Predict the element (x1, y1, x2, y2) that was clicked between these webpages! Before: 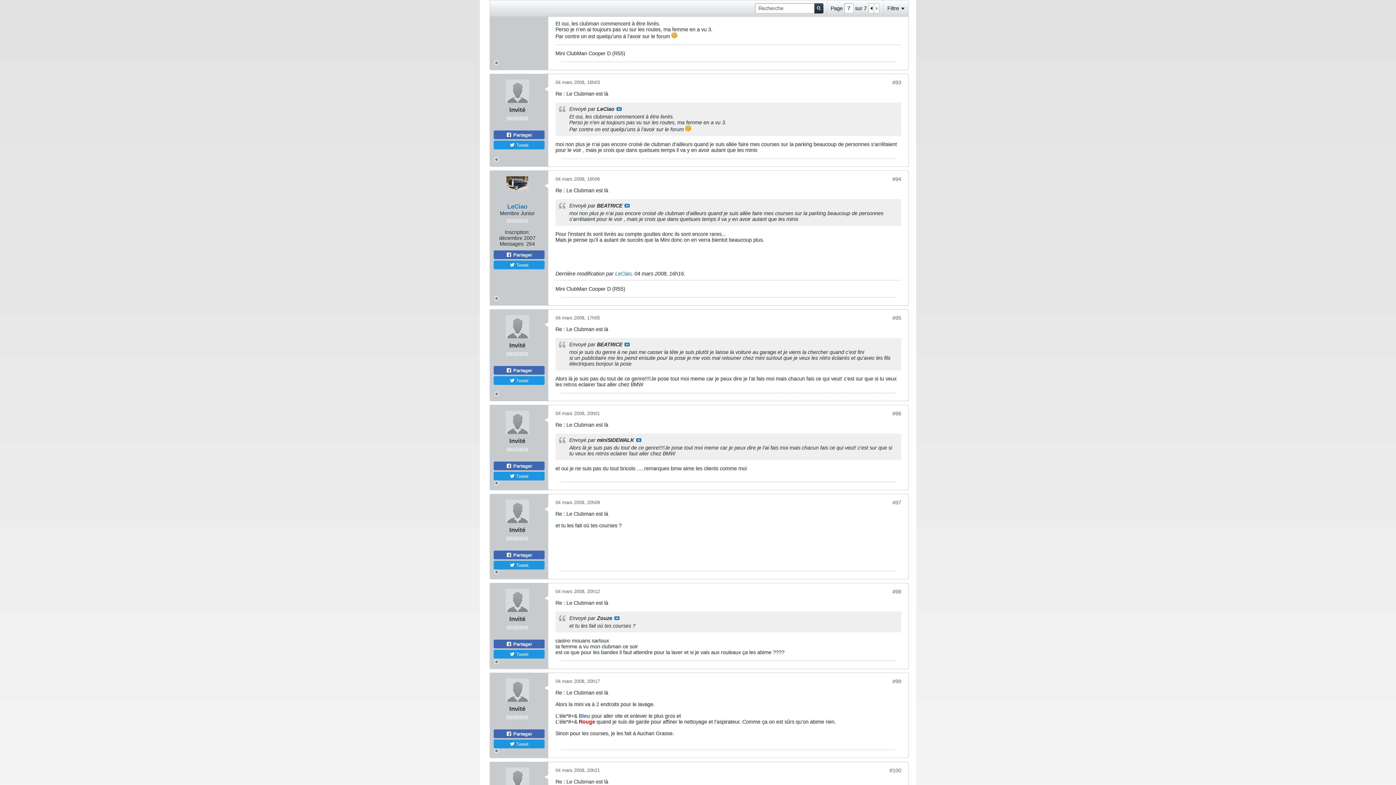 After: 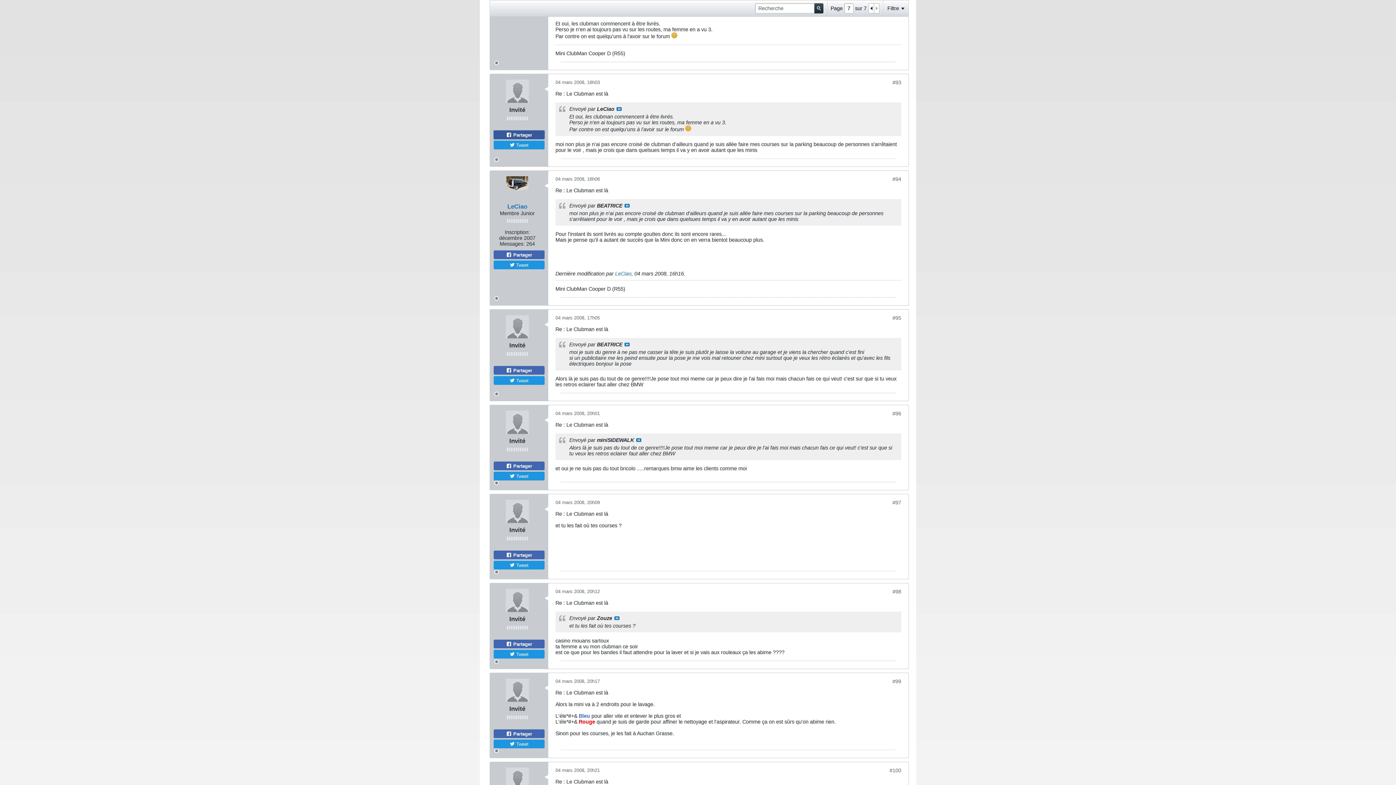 Action: label:  Partager bbox: (493, 147, 544, 156)